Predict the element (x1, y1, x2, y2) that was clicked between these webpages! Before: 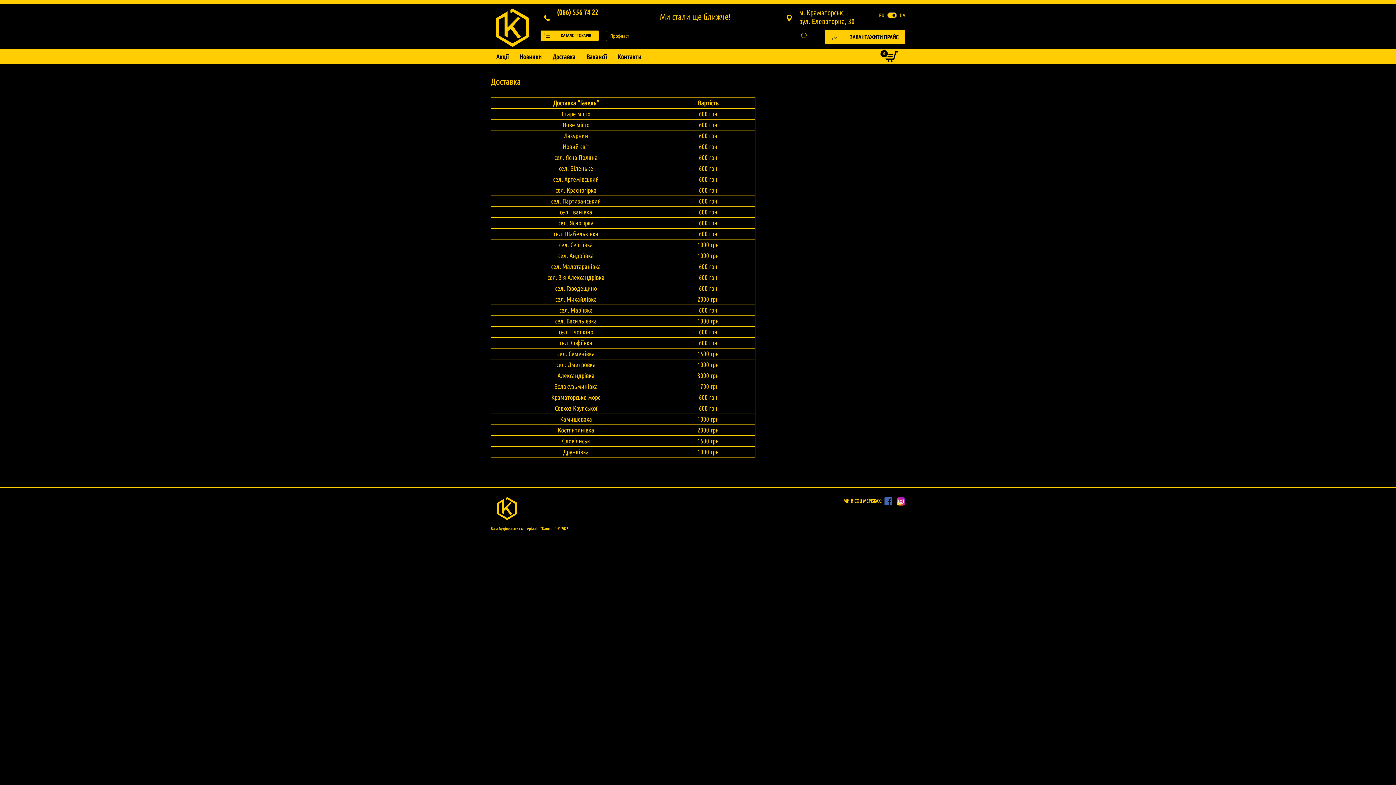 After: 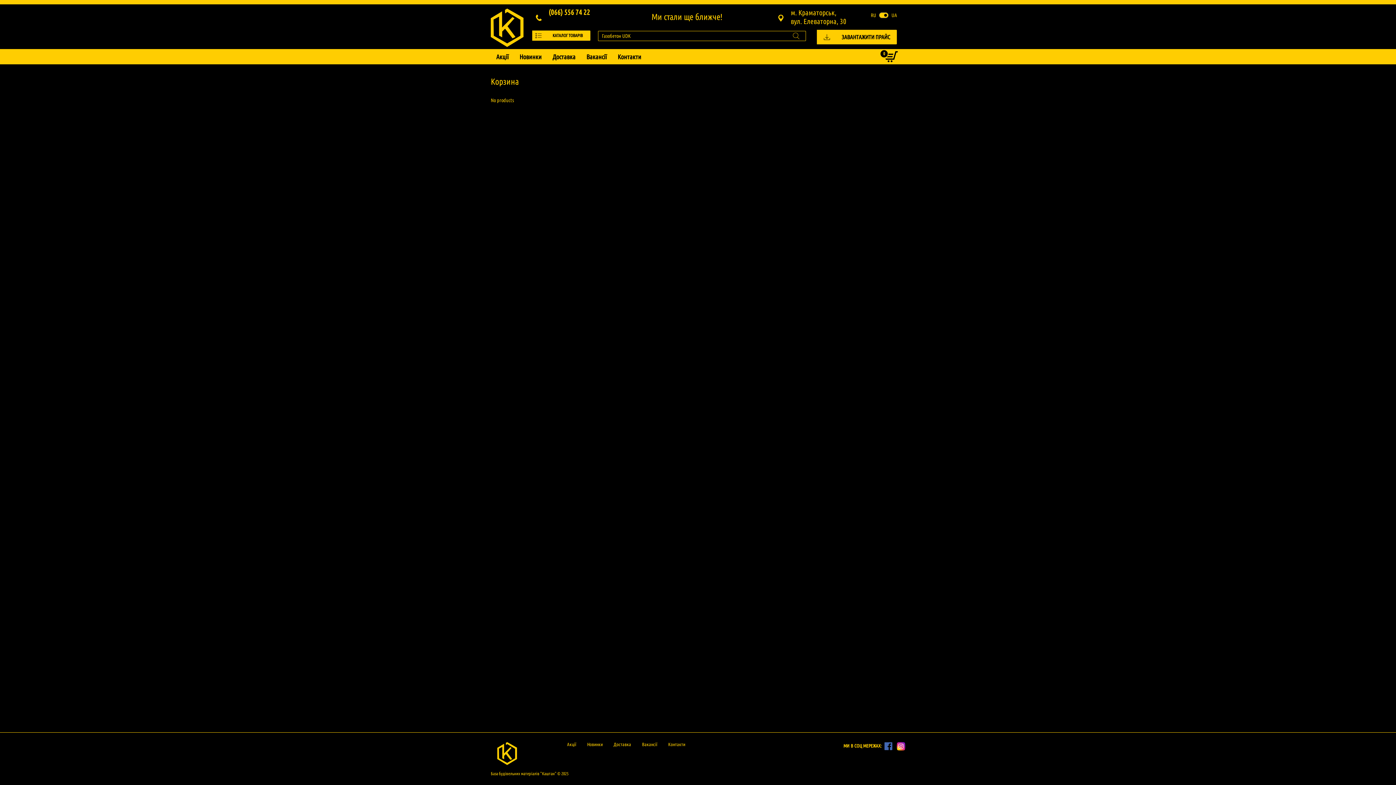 Action: bbox: (883, 49, 898, 64) label: Кошик
0